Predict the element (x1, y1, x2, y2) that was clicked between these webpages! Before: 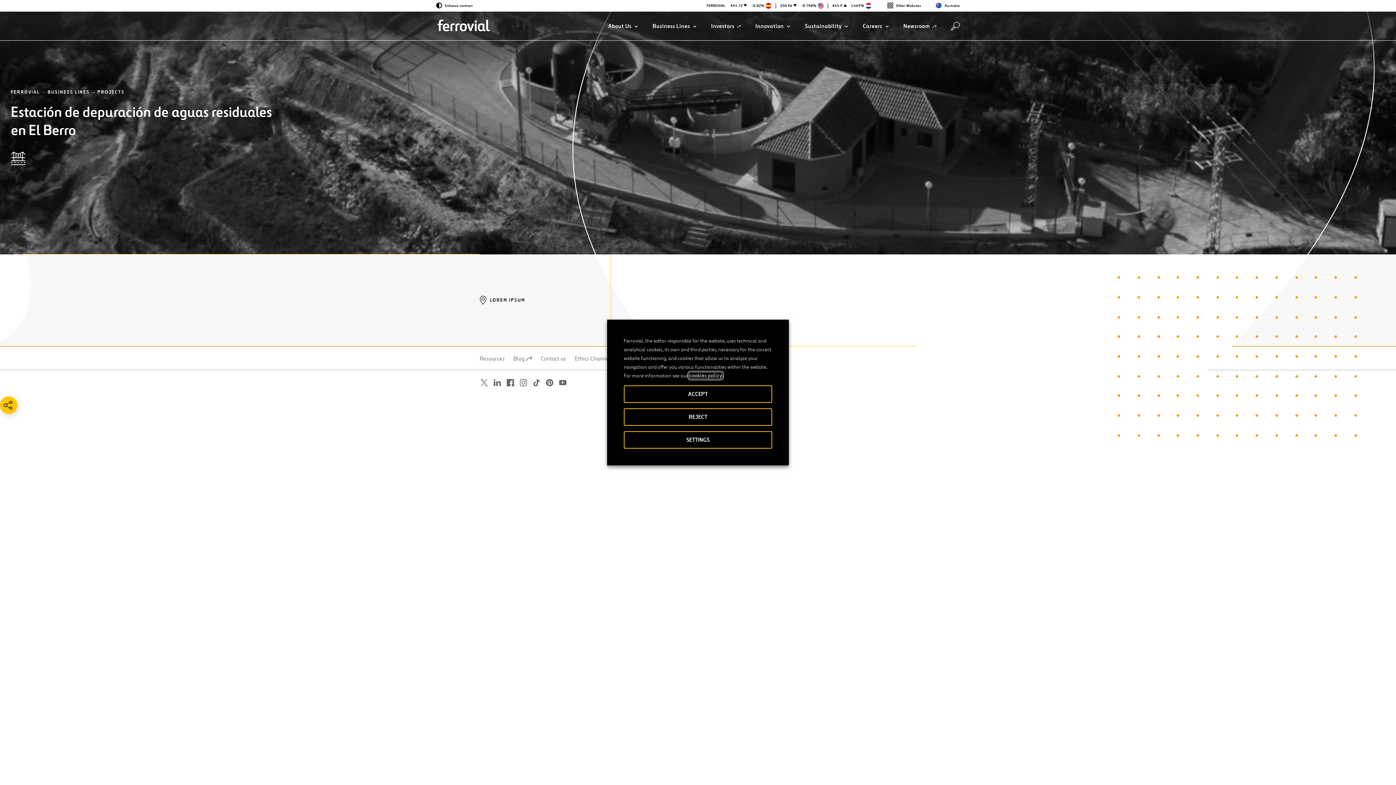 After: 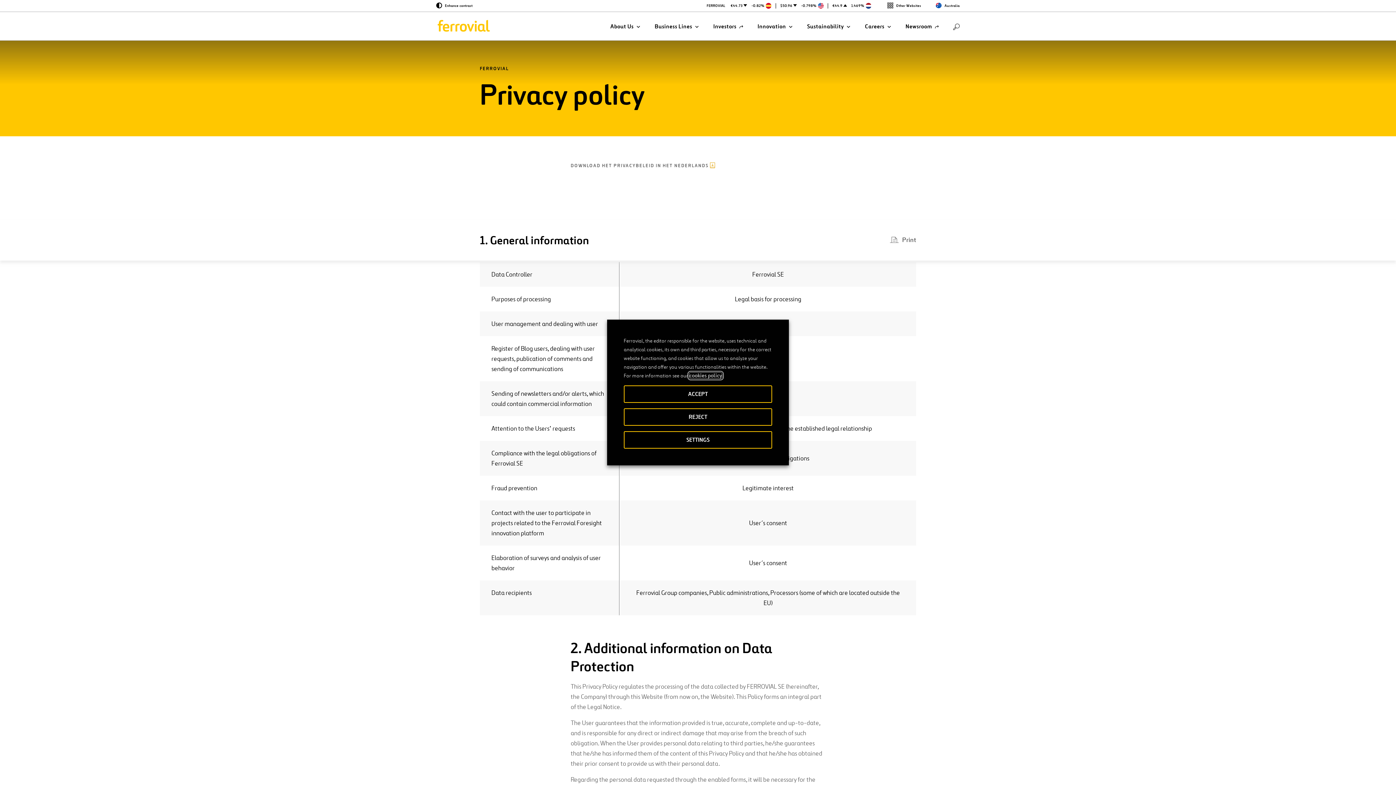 Action: label: Privacy policy bbox: (781, 380, 808, 386)